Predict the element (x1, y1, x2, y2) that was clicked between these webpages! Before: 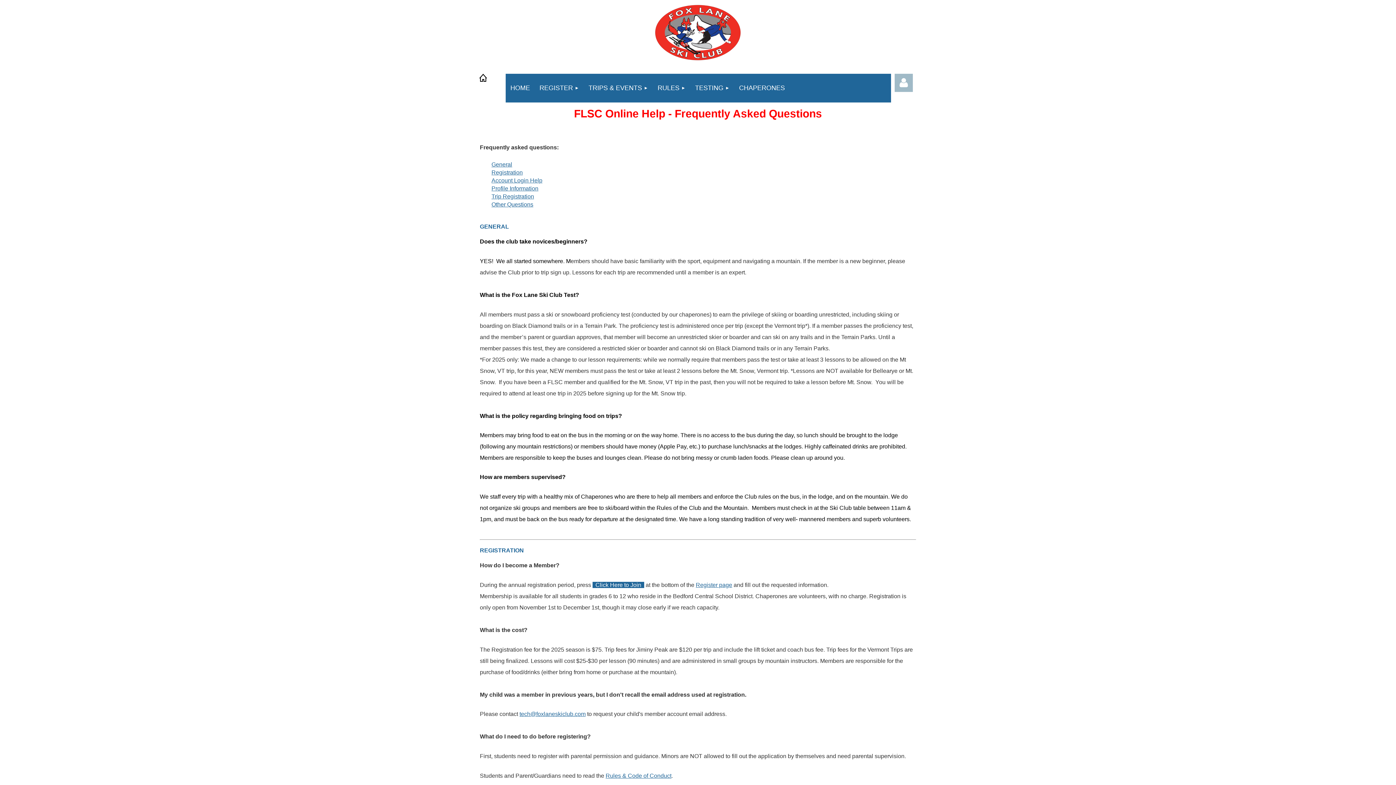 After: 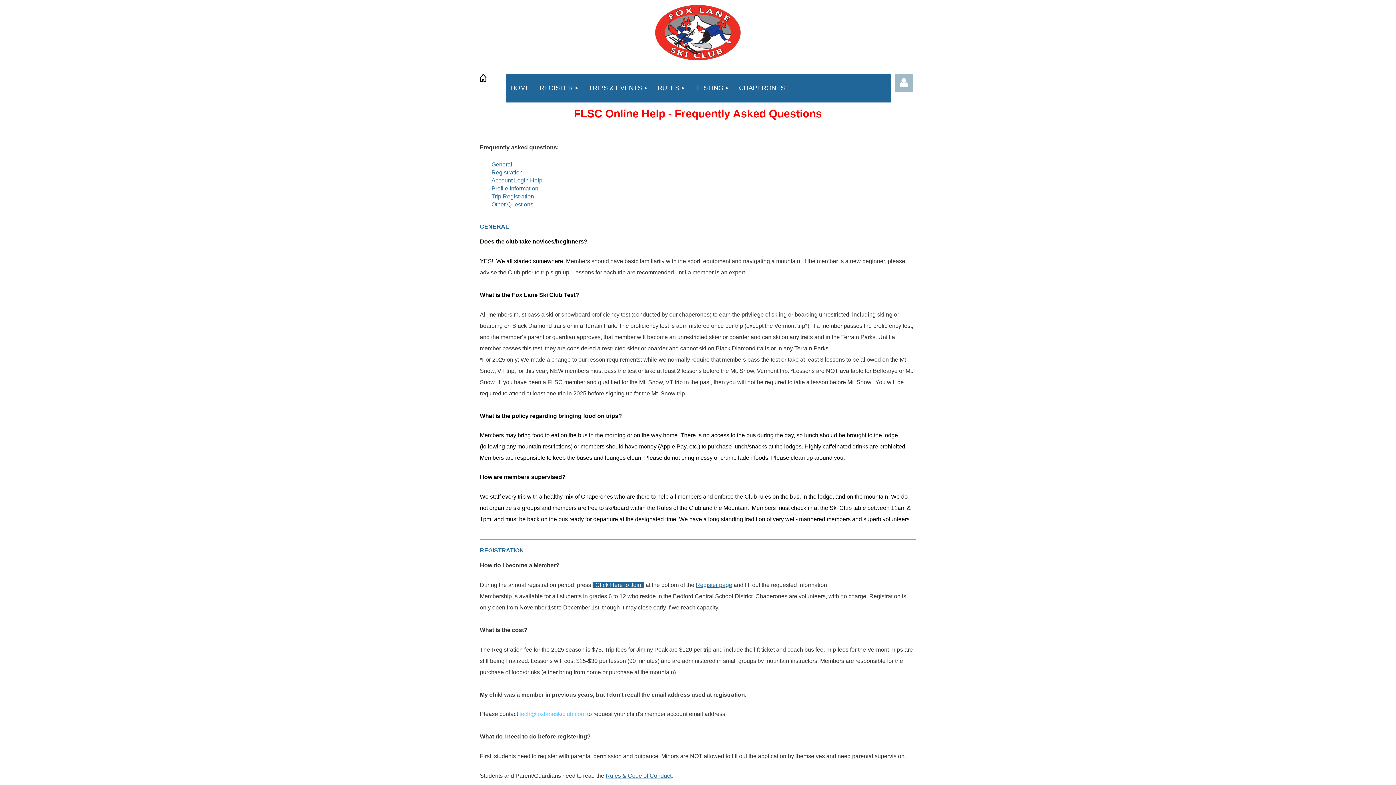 Action: bbox: (519, 711, 585, 717) label: tech@foxlaneskiclub.com